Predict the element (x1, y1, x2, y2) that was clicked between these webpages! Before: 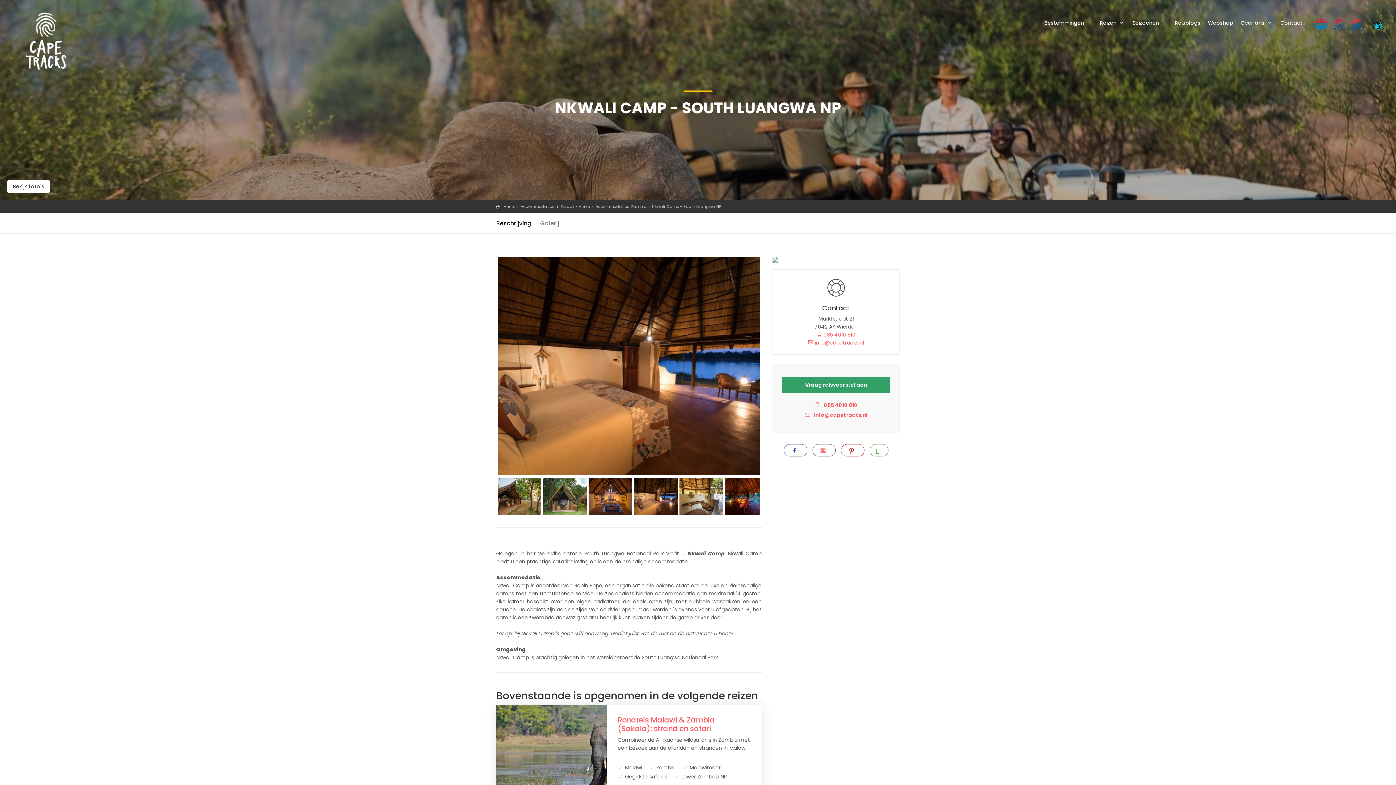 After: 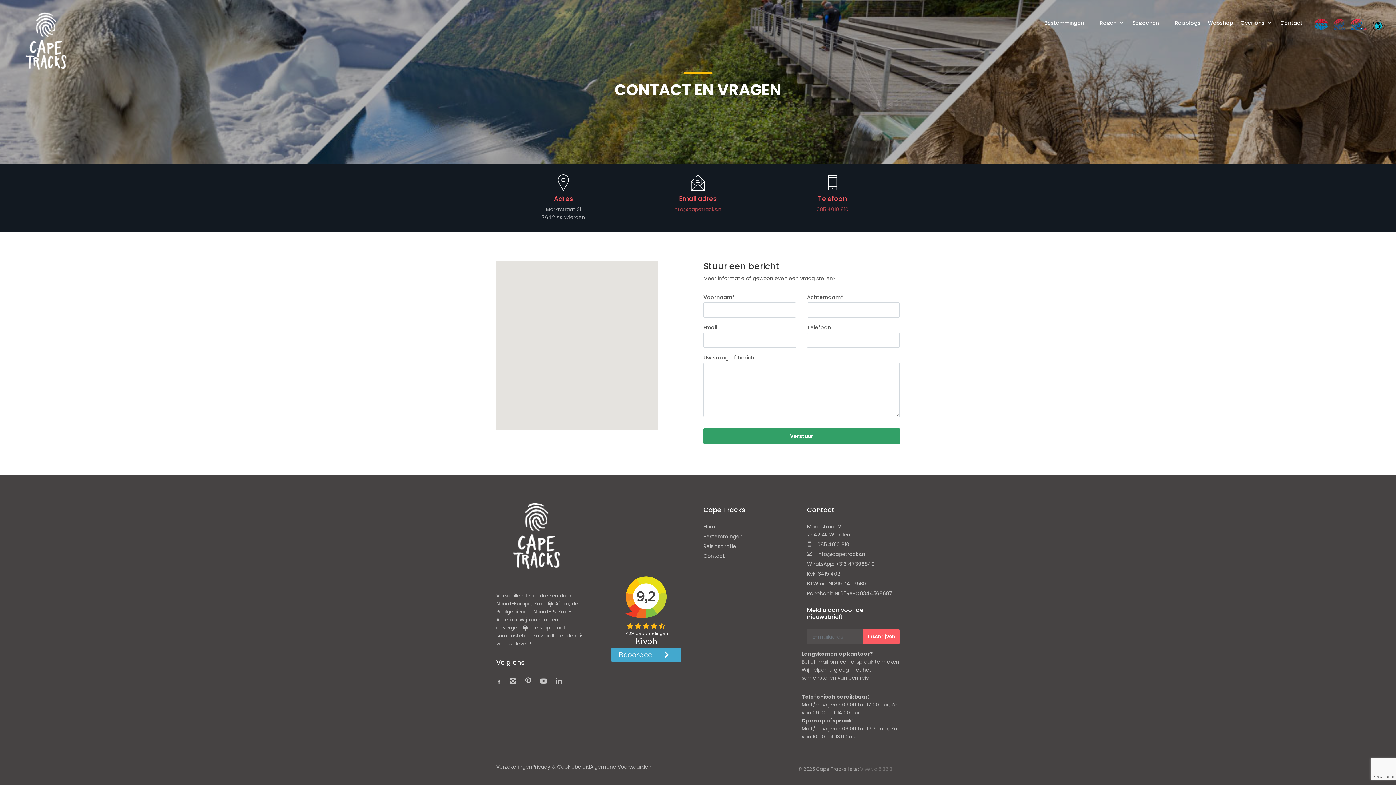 Action: label: Contact bbox: (1277, 18, 1305, 32)